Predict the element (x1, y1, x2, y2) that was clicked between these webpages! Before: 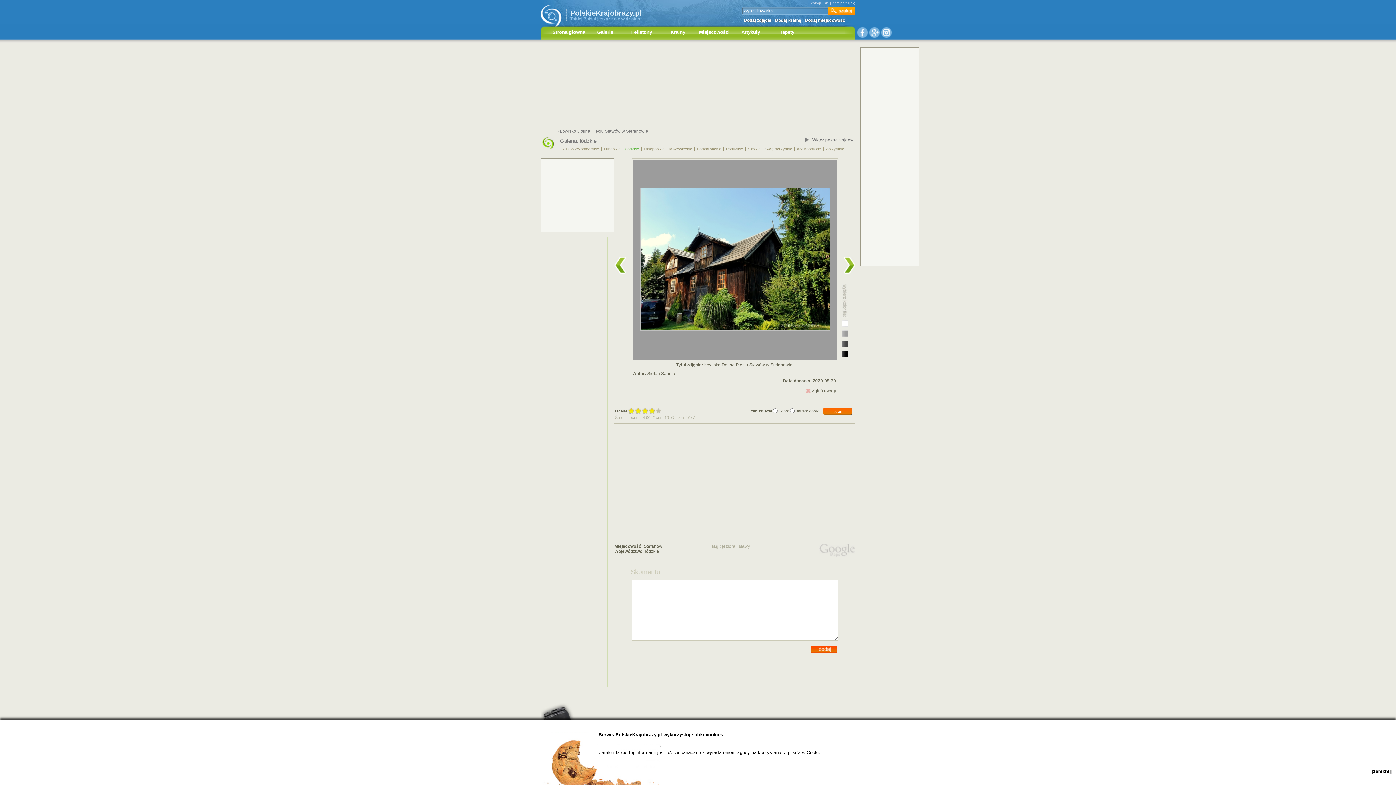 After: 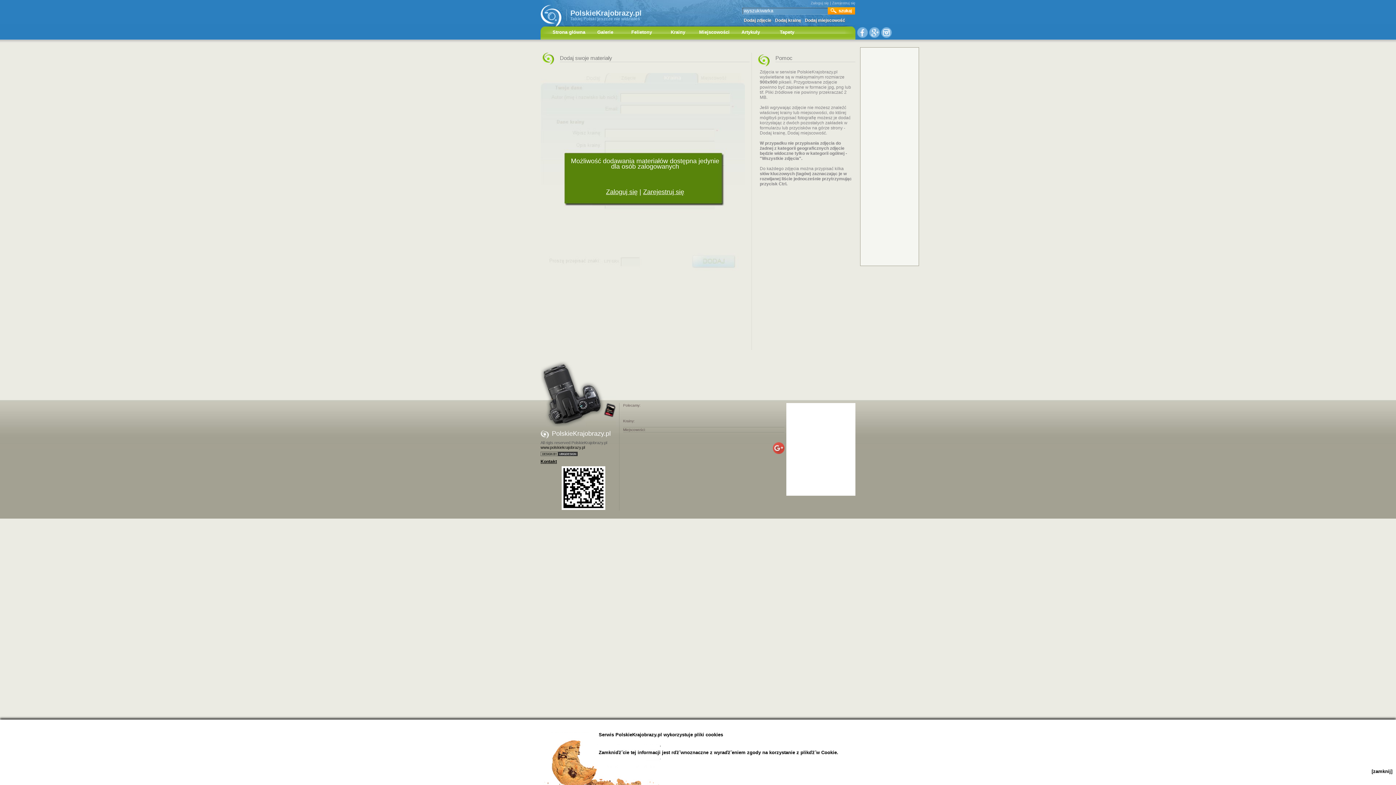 Action: bbox: (775, 17, 801, 22) label: Dodaj krainę